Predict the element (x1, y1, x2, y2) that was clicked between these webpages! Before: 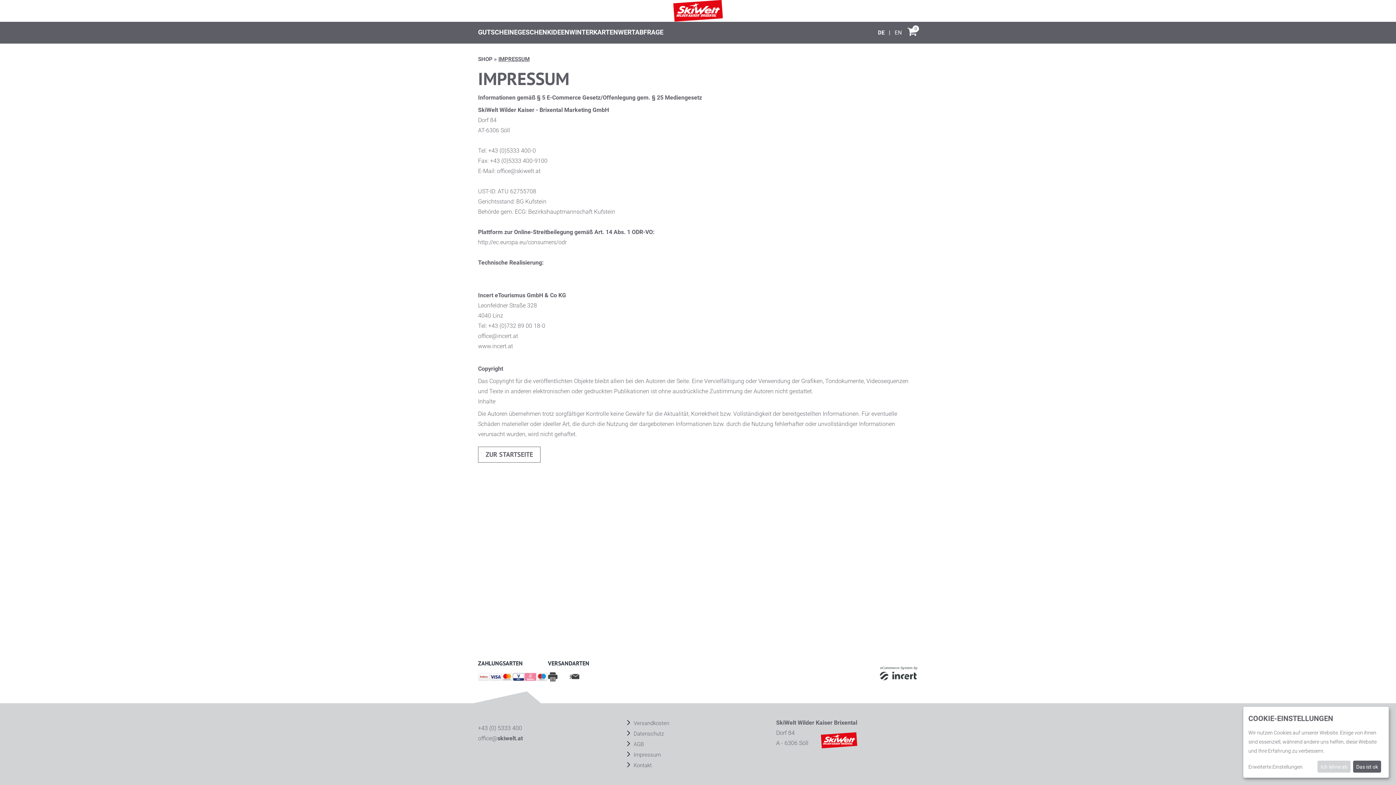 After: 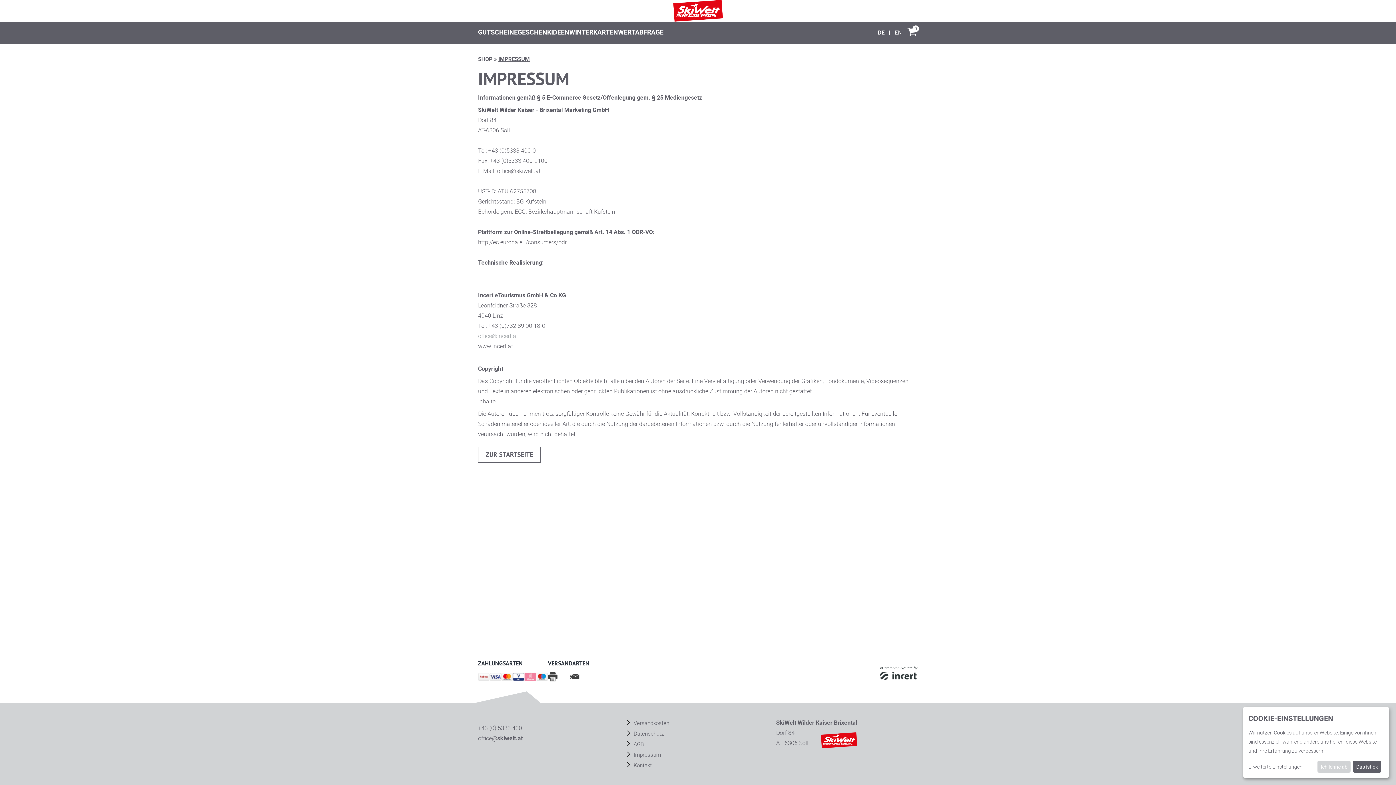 Action: bbox: (478, 332, 518, 339) label: office@incert.at